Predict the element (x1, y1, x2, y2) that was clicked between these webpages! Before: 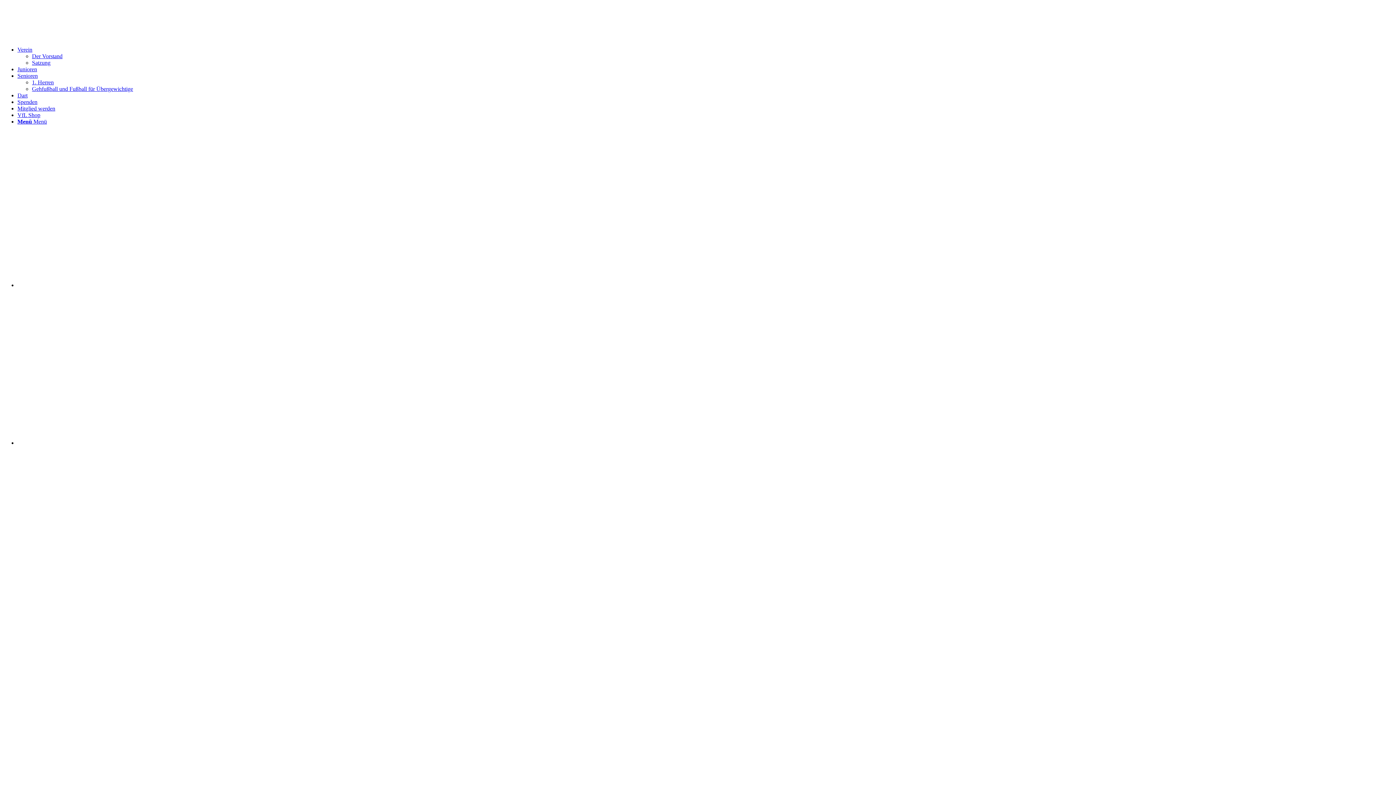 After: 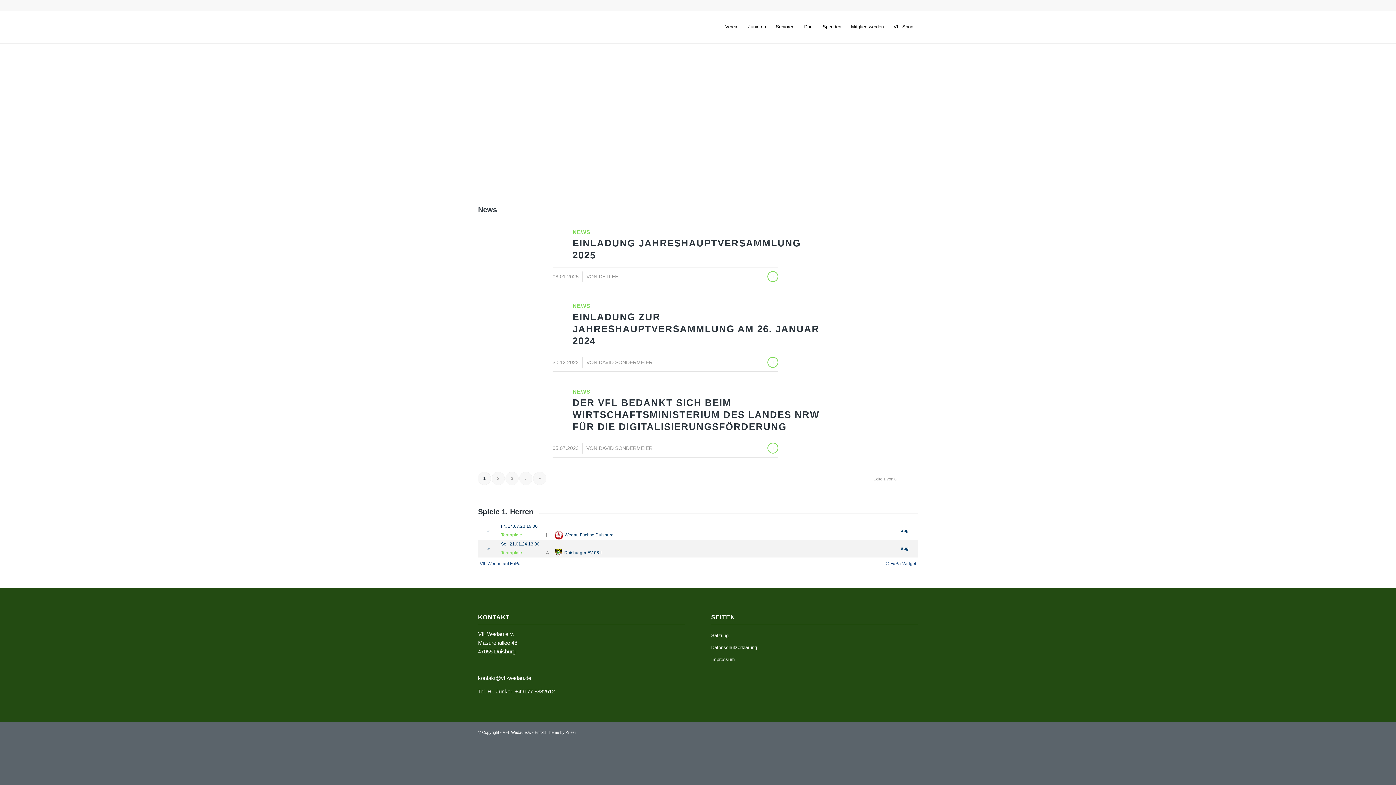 Action: bbox: (2, 34, 112, 40)